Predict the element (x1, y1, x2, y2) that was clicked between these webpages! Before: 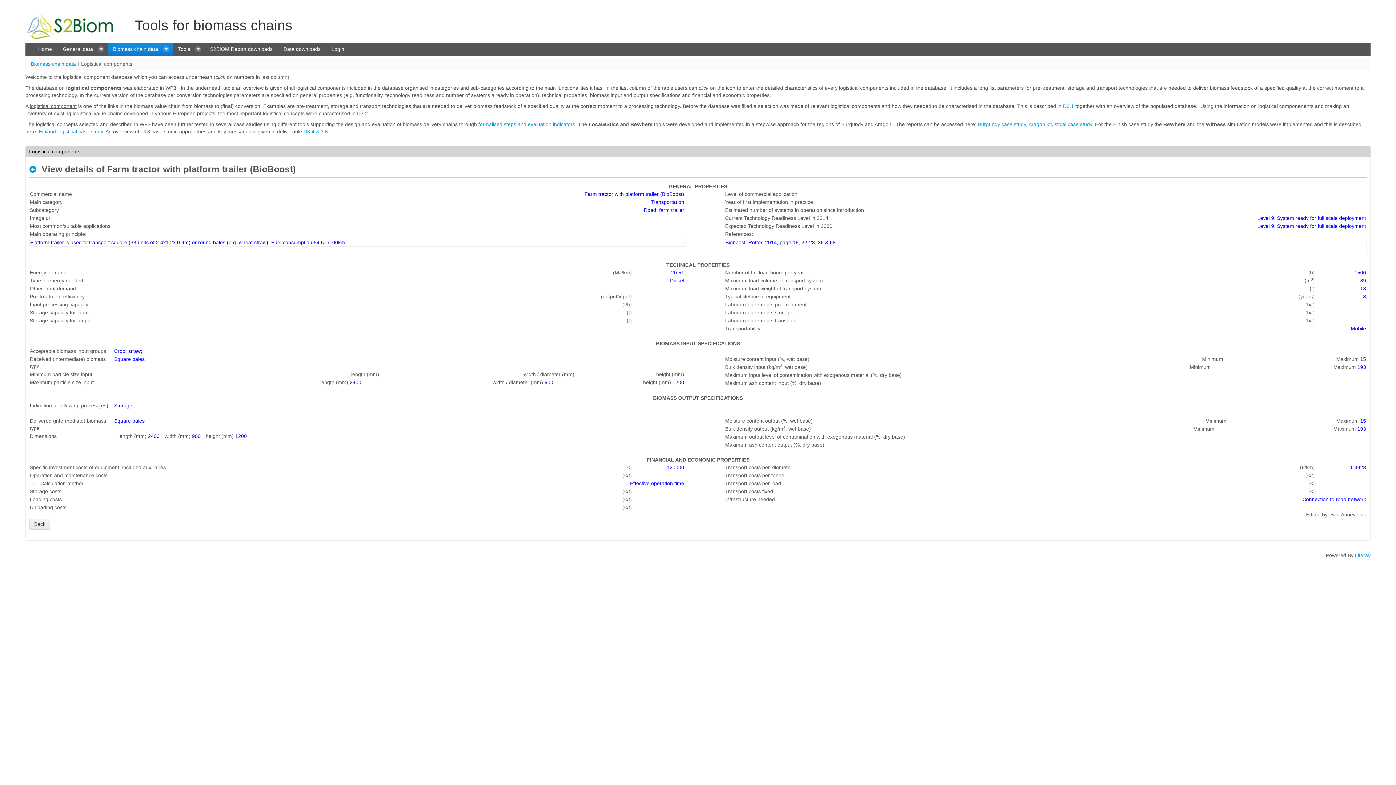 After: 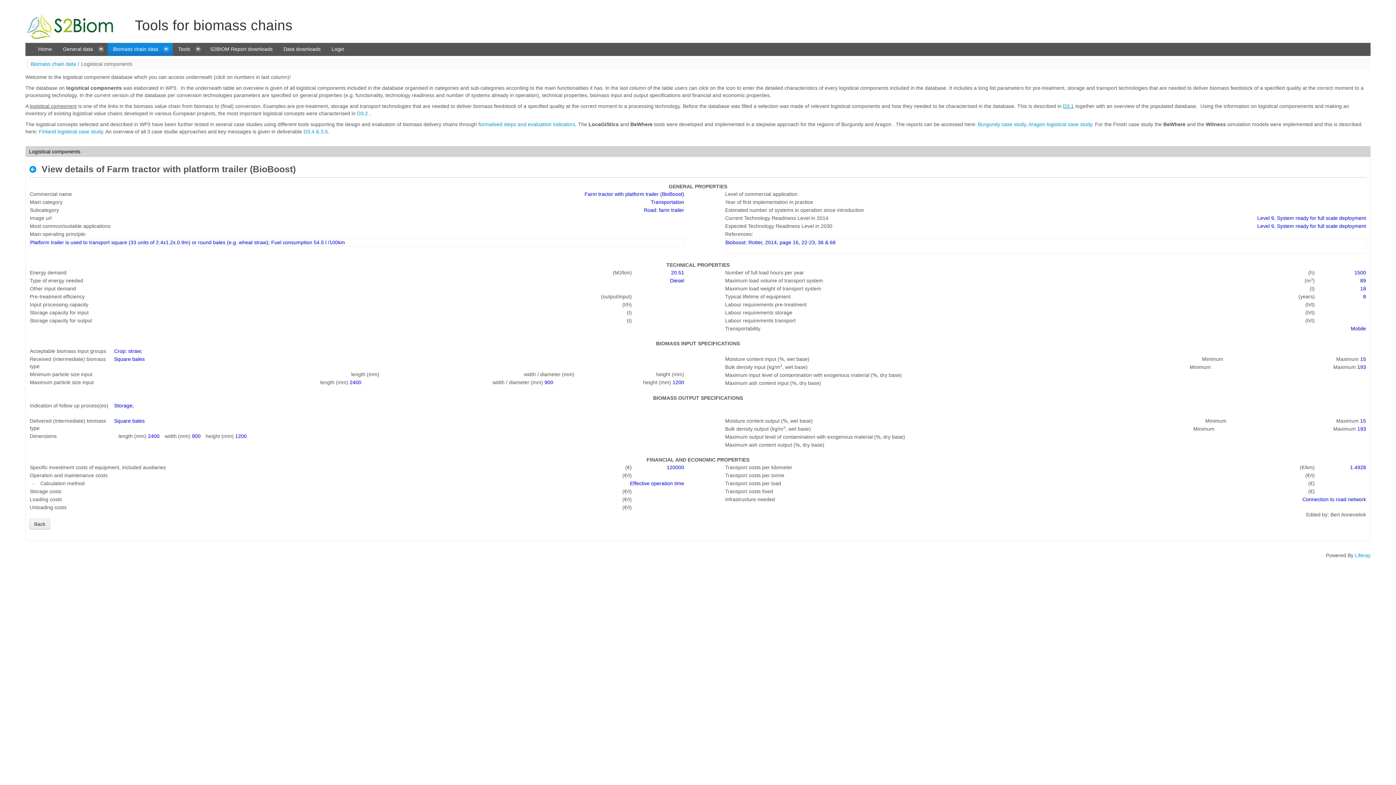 Action: label: D3.1 bbox: (1063, 103, 1074, 108)